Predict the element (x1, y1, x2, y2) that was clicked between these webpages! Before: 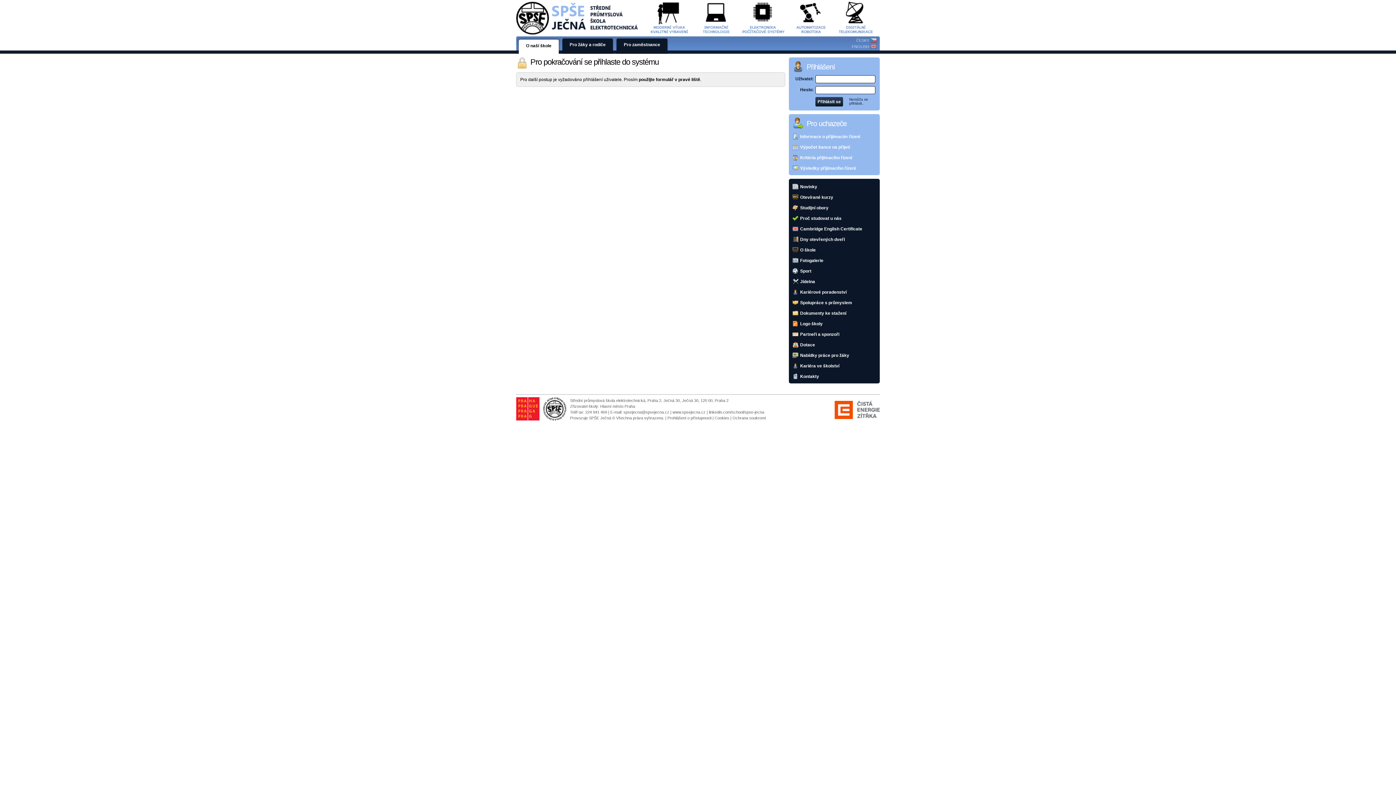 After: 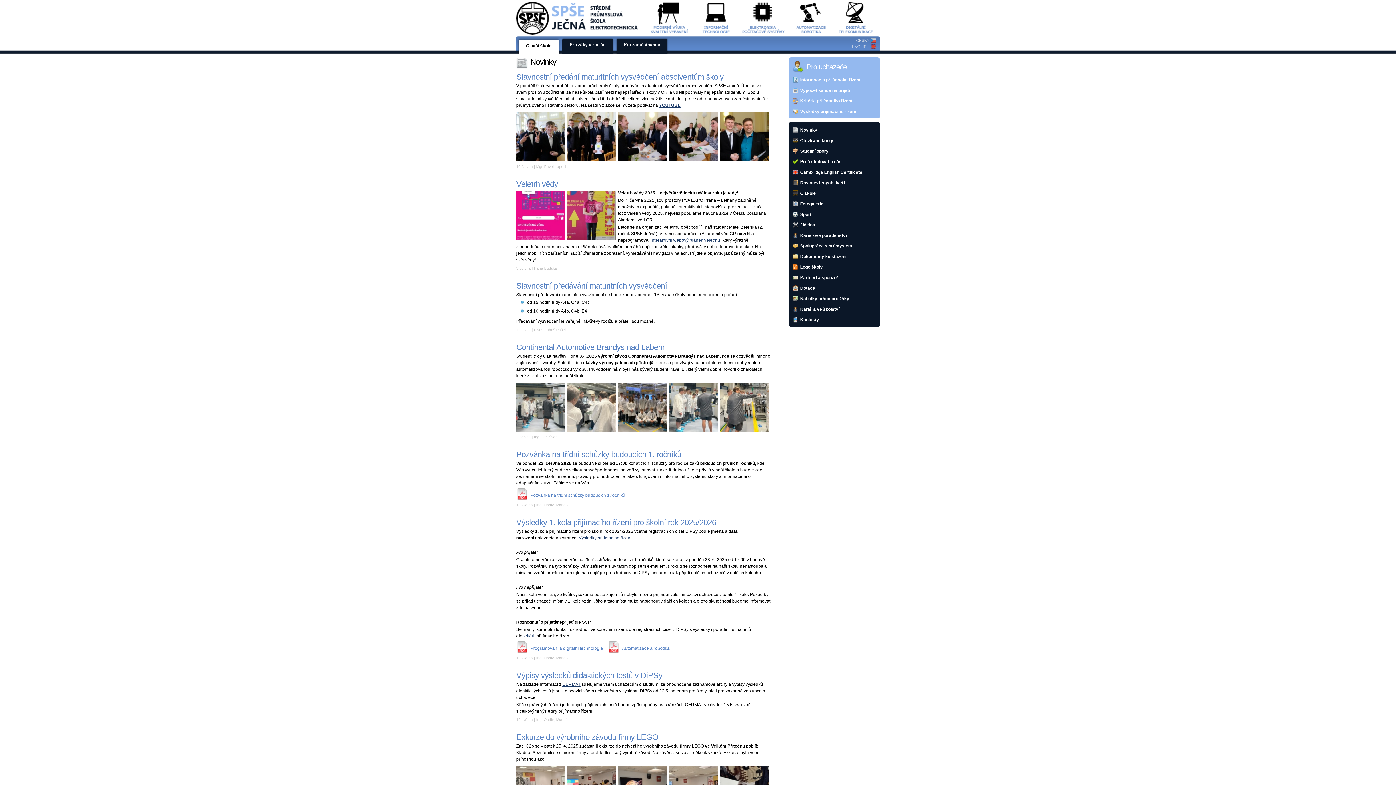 Action: label: www.spsejecna.cz bbox: (672, 410, 705, 414)